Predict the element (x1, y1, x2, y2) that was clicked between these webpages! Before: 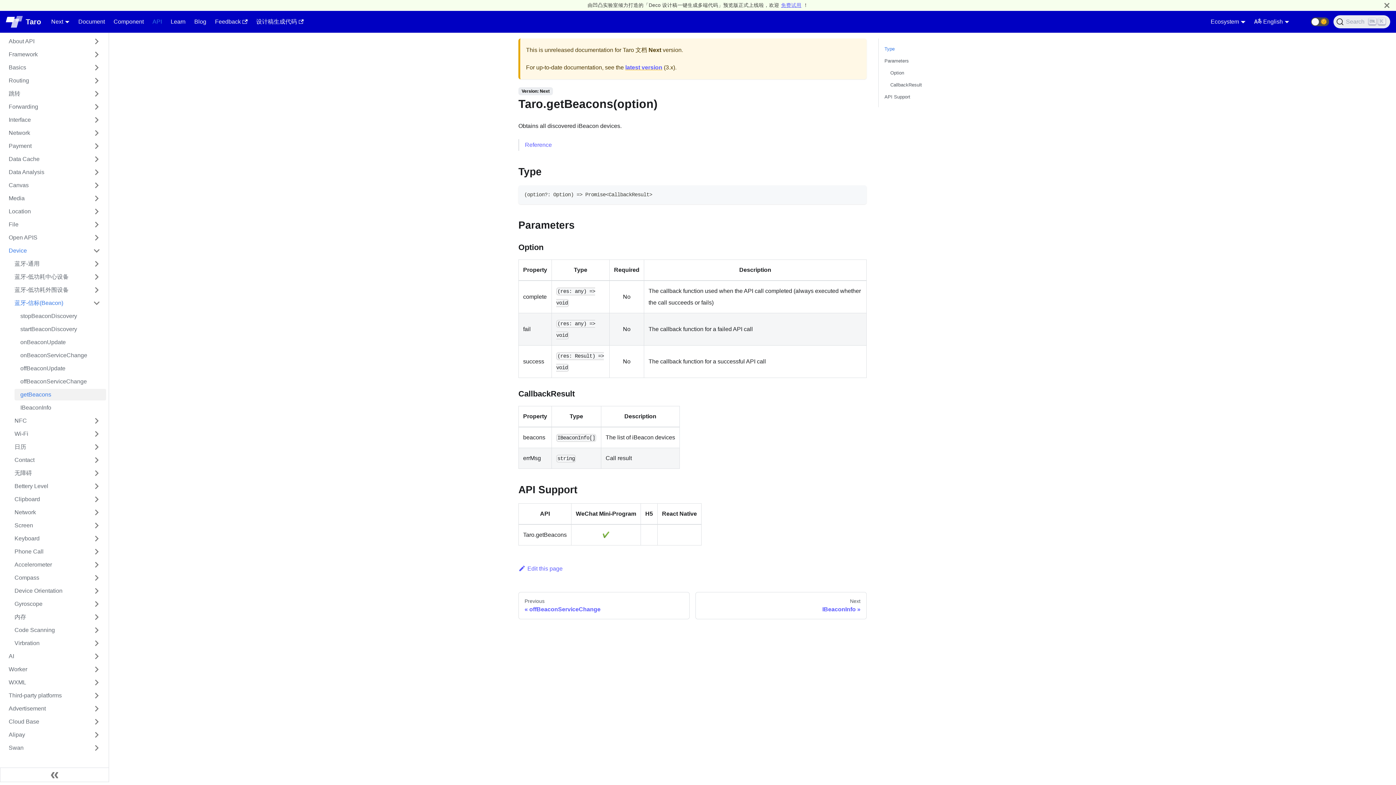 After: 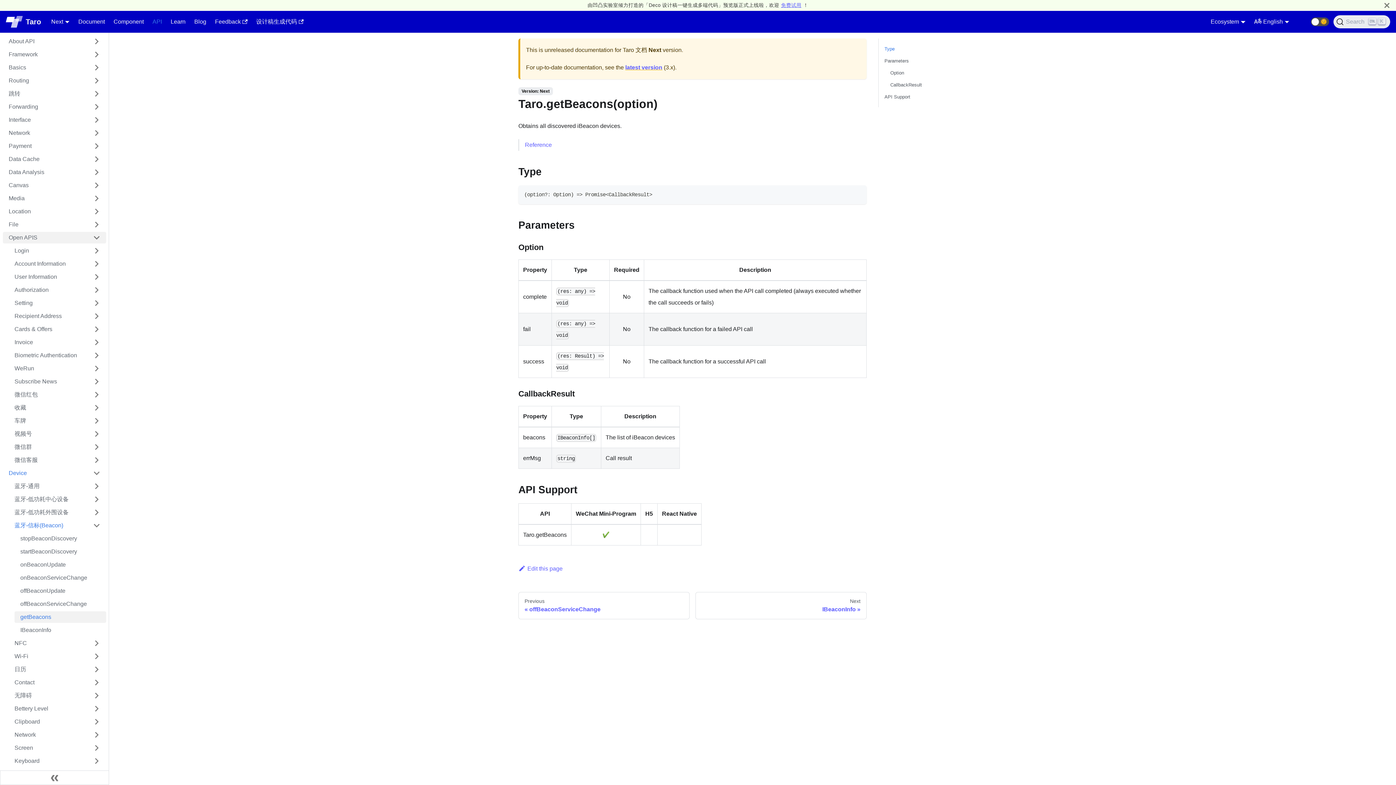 Action: label: Open APIS bbox: (2, 232, 106, 243)